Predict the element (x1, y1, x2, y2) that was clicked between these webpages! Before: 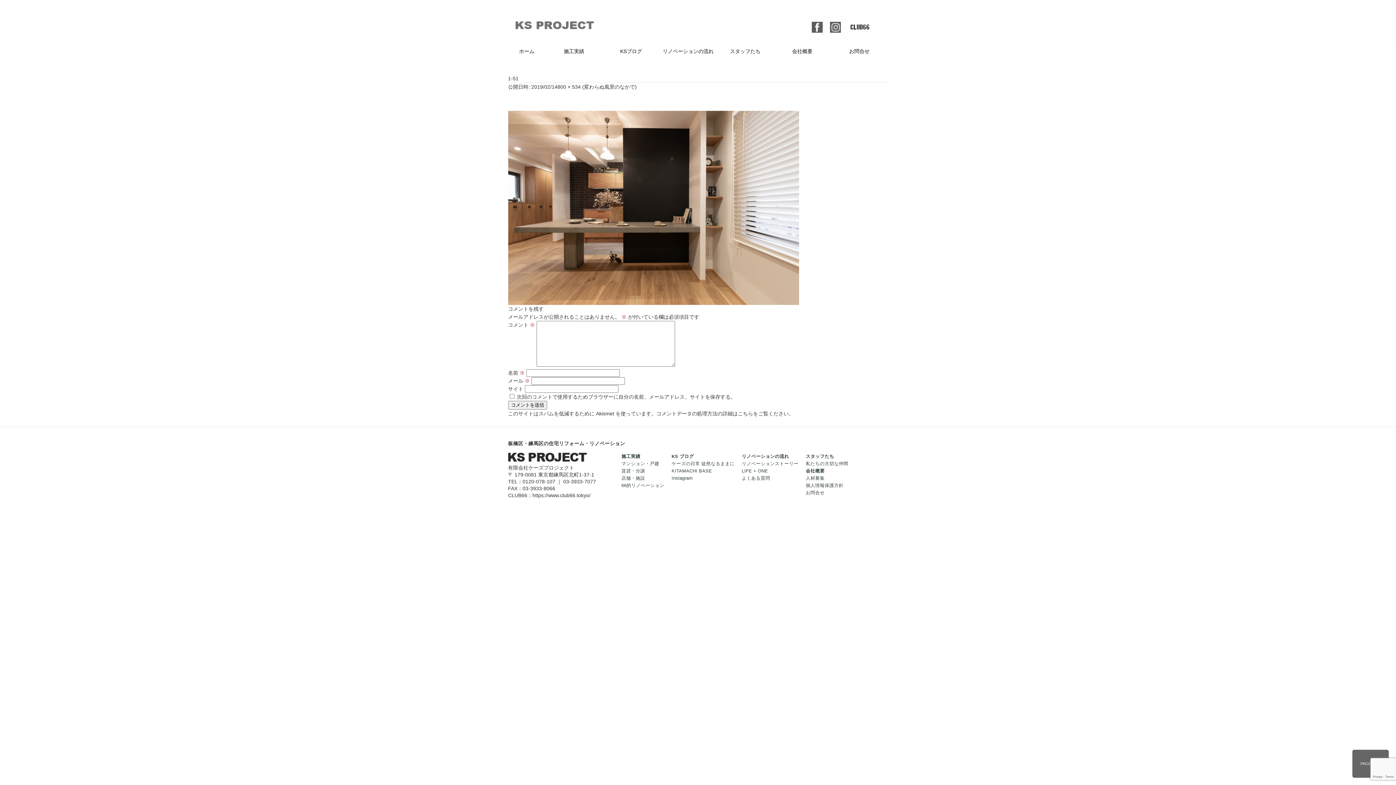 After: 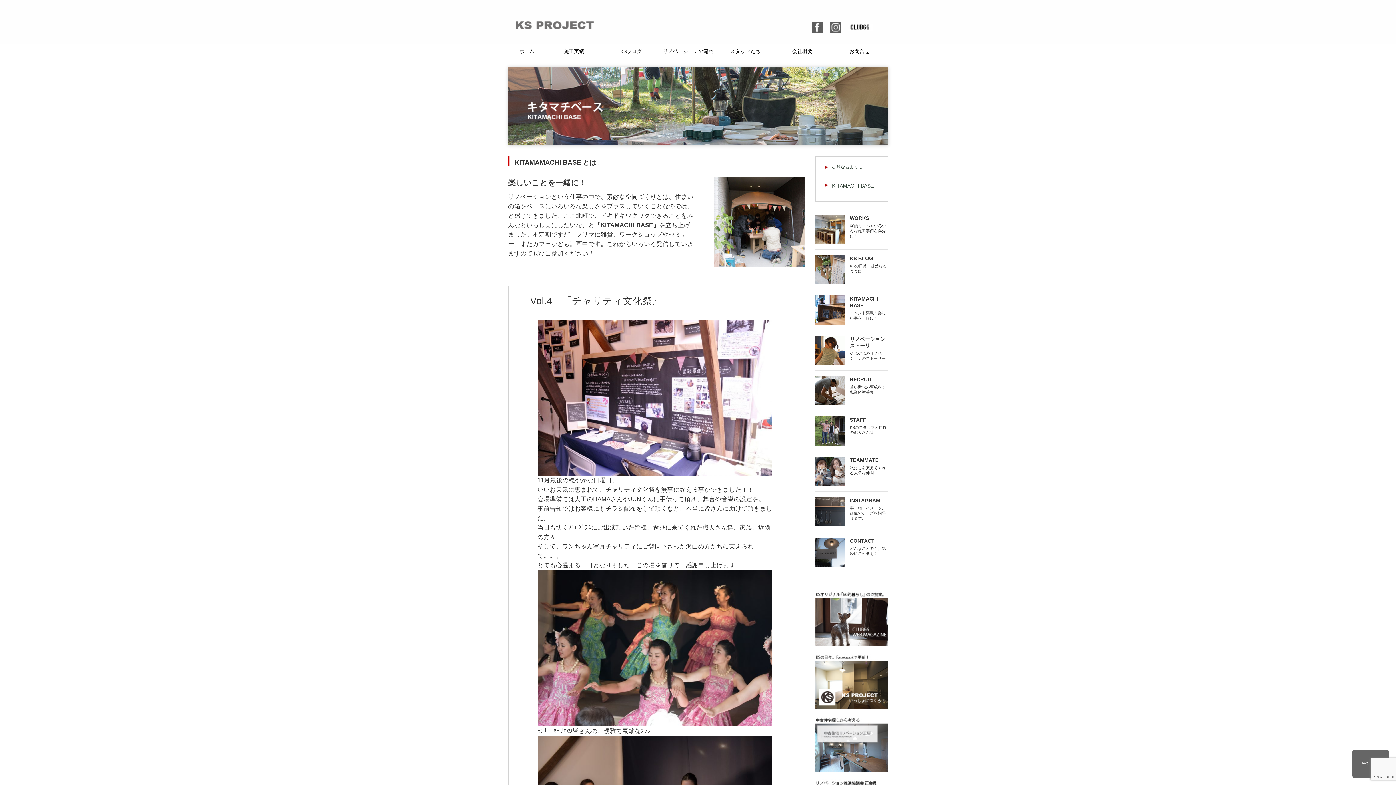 Action: label: KITAMACHI BASE bbox: (671, 468, 712, 473)